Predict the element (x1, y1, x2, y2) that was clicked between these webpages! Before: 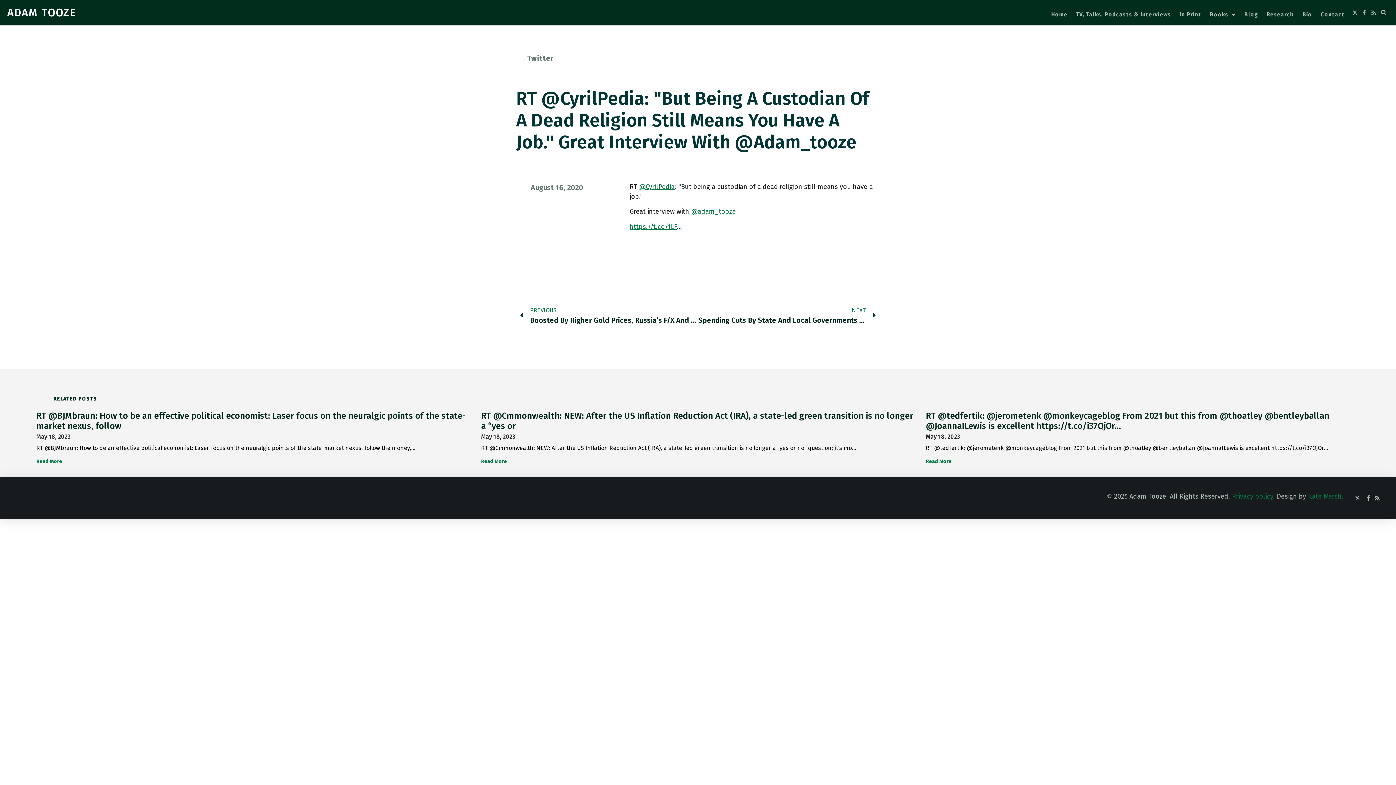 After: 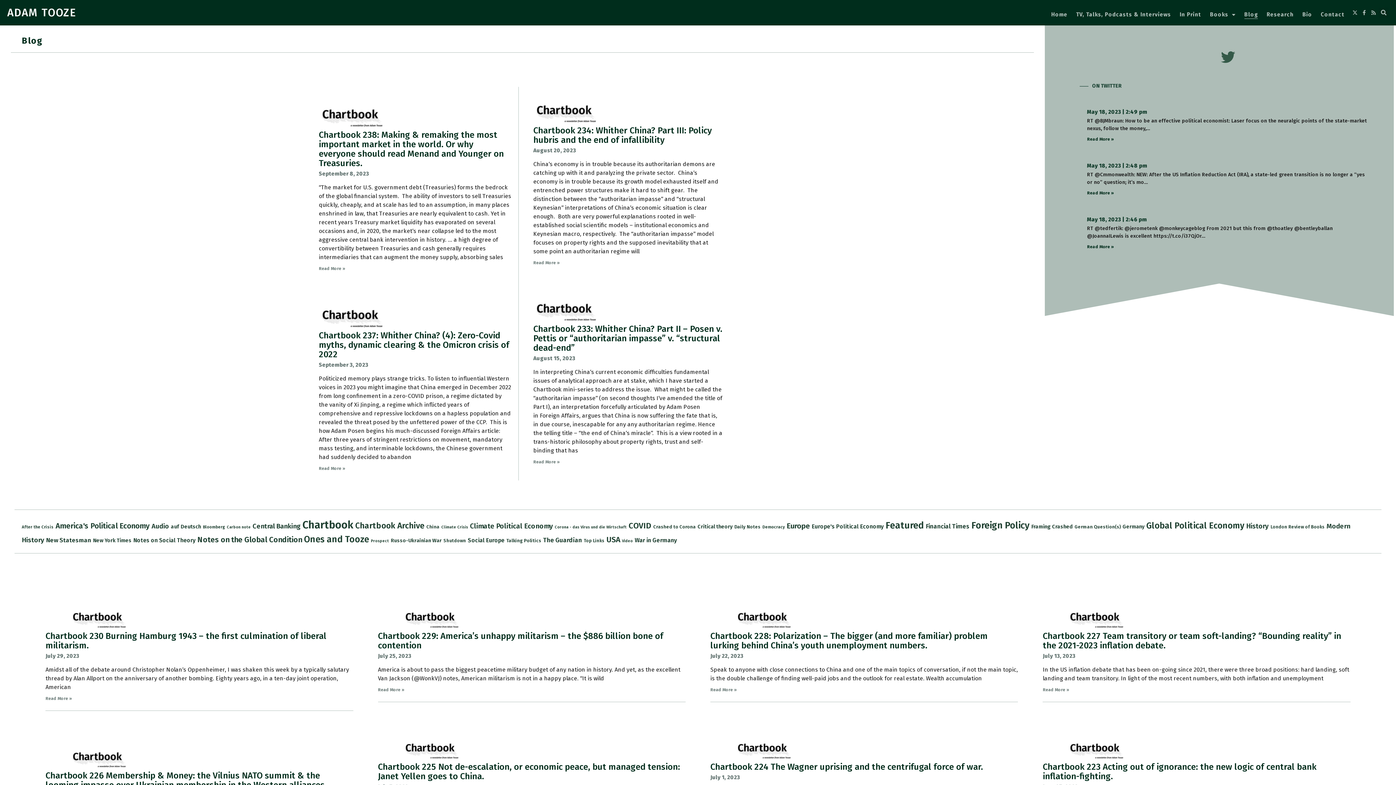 Action: bbox: (1244, 10, 1258, 18) label: Blog